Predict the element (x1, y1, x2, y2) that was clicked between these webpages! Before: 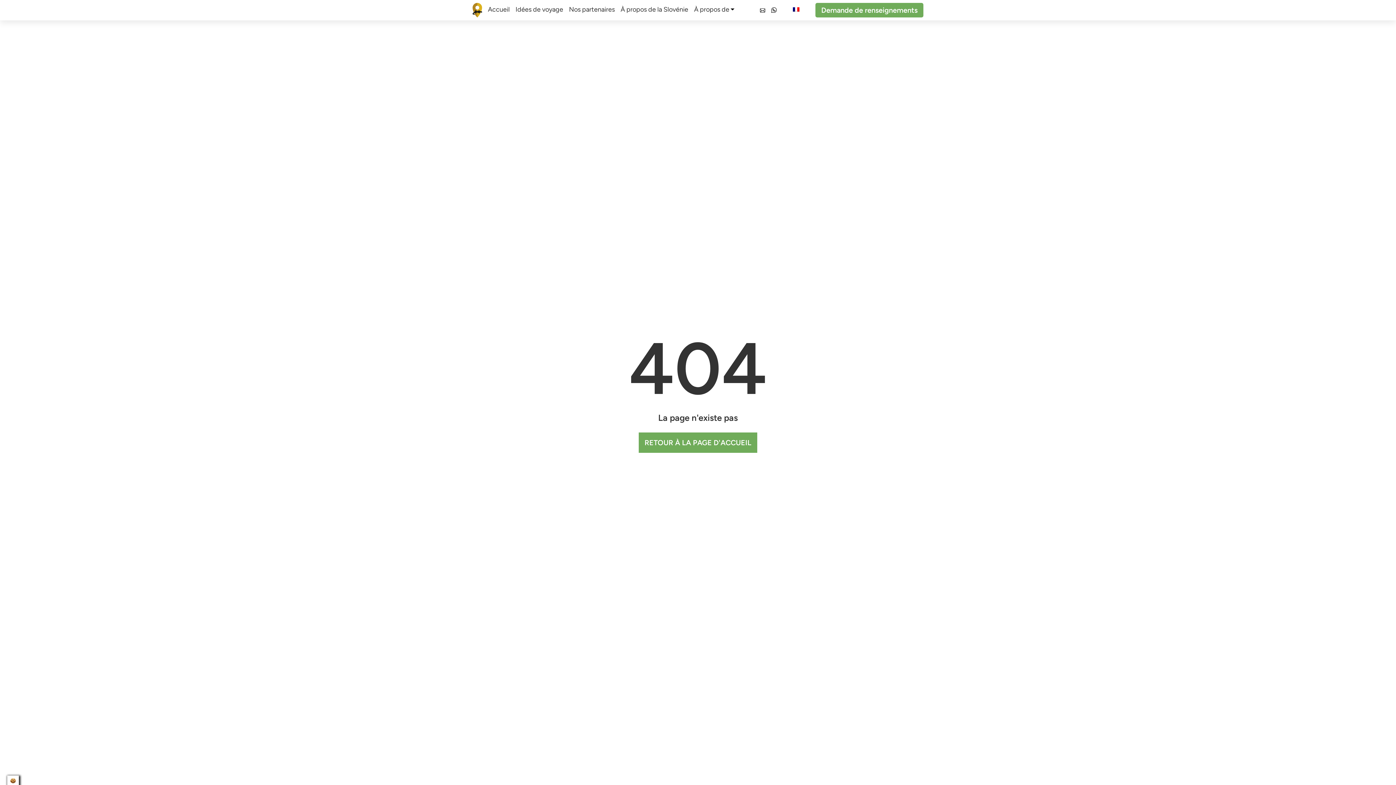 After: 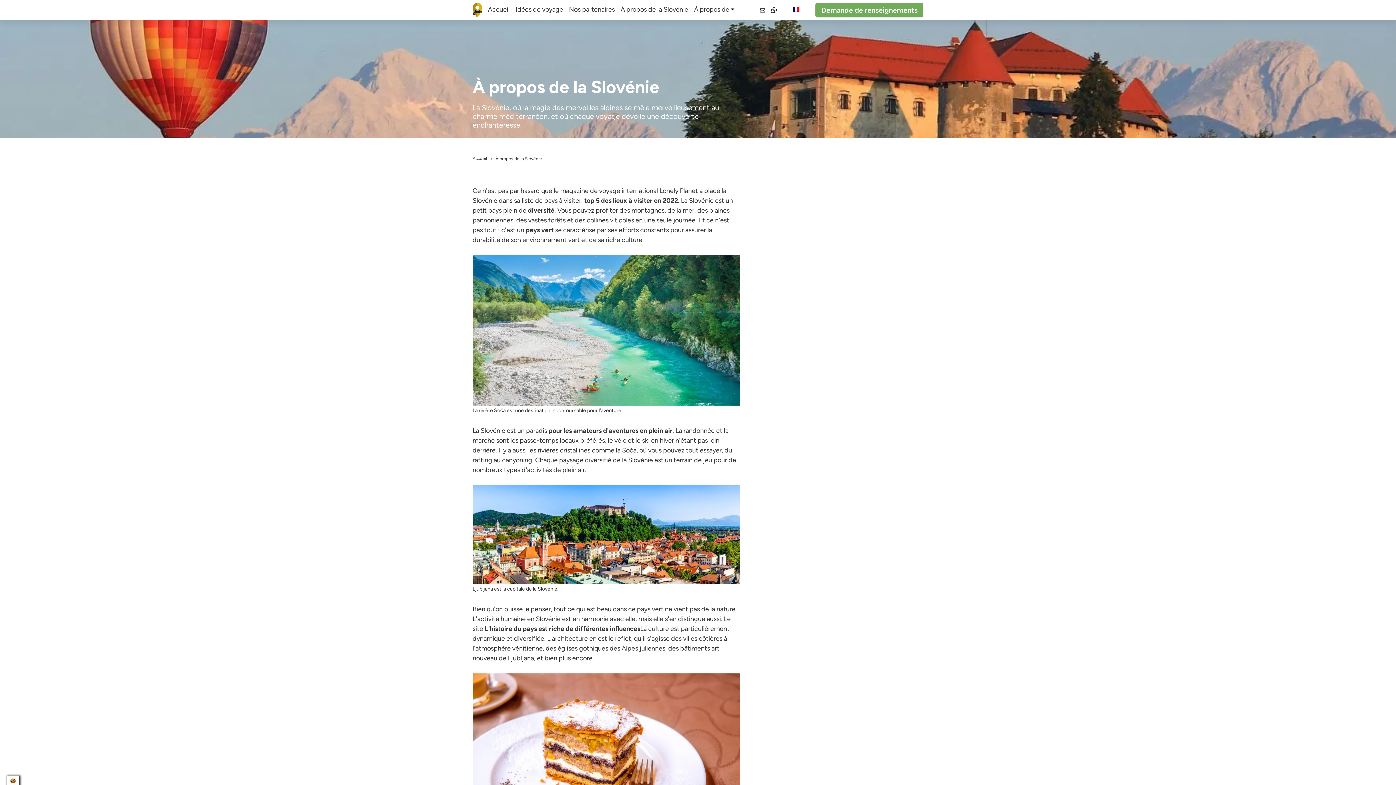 Action: label: À propos de la Slovénie bbox: (620, 0, 688, 20)